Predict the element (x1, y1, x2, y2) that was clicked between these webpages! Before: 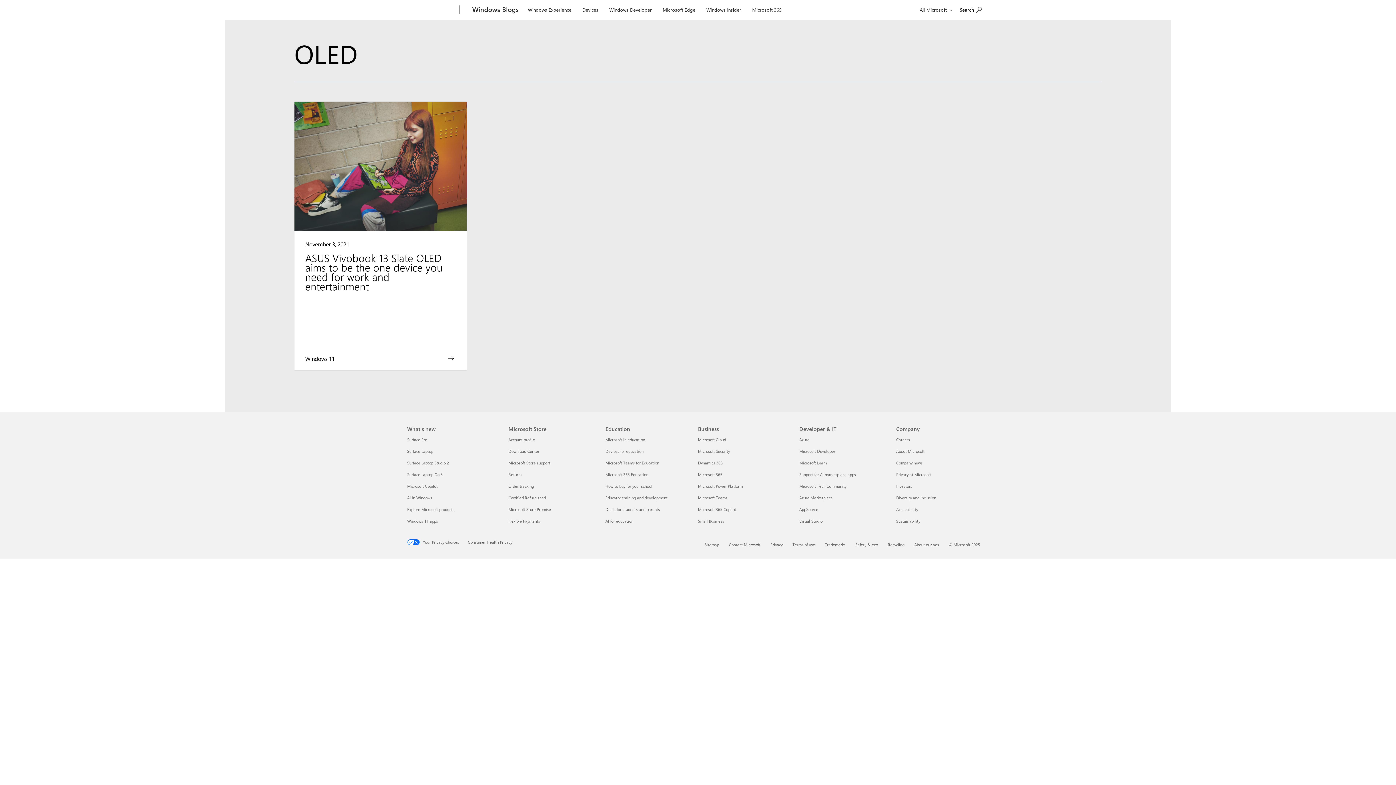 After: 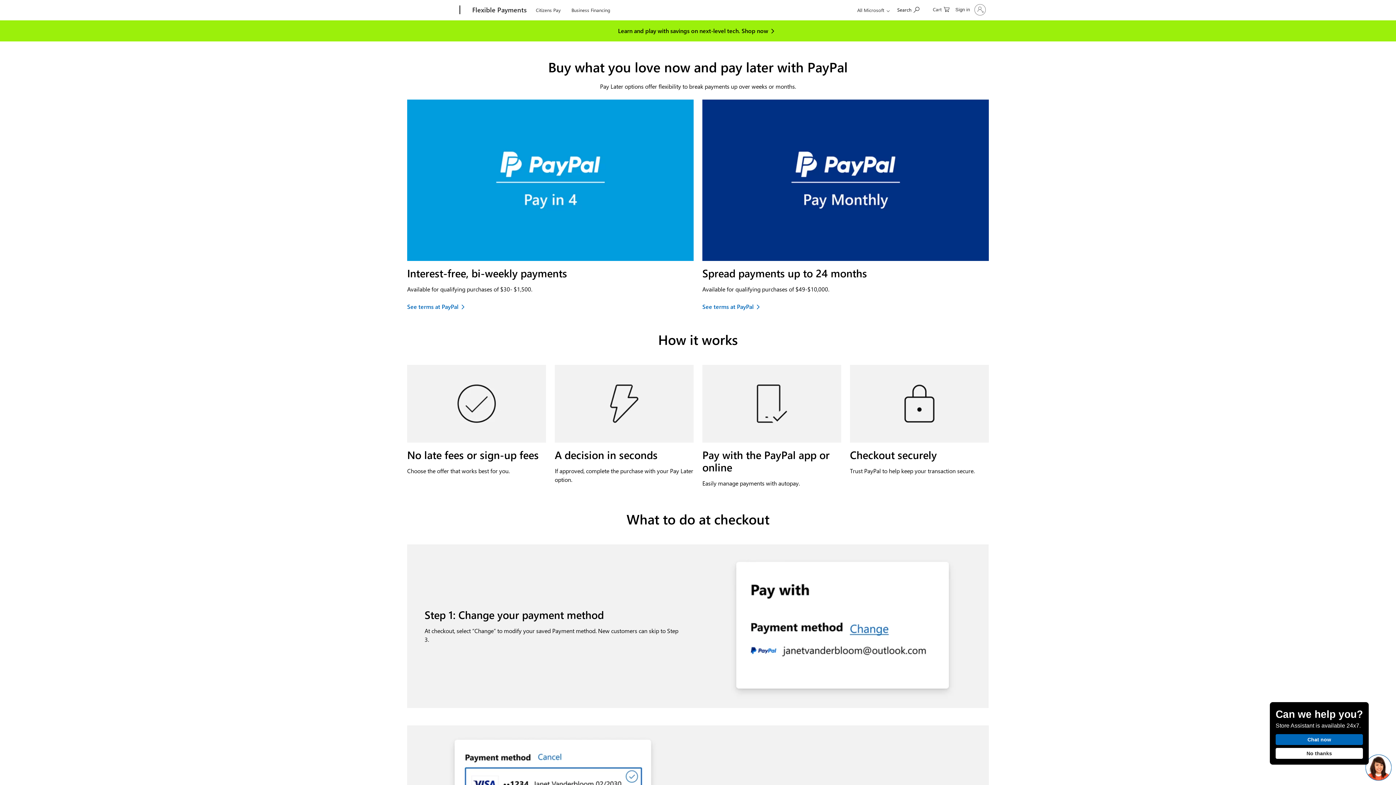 Action: label: Flexible Payments Microsoft Store bbox: (508, 518, 540, 523)